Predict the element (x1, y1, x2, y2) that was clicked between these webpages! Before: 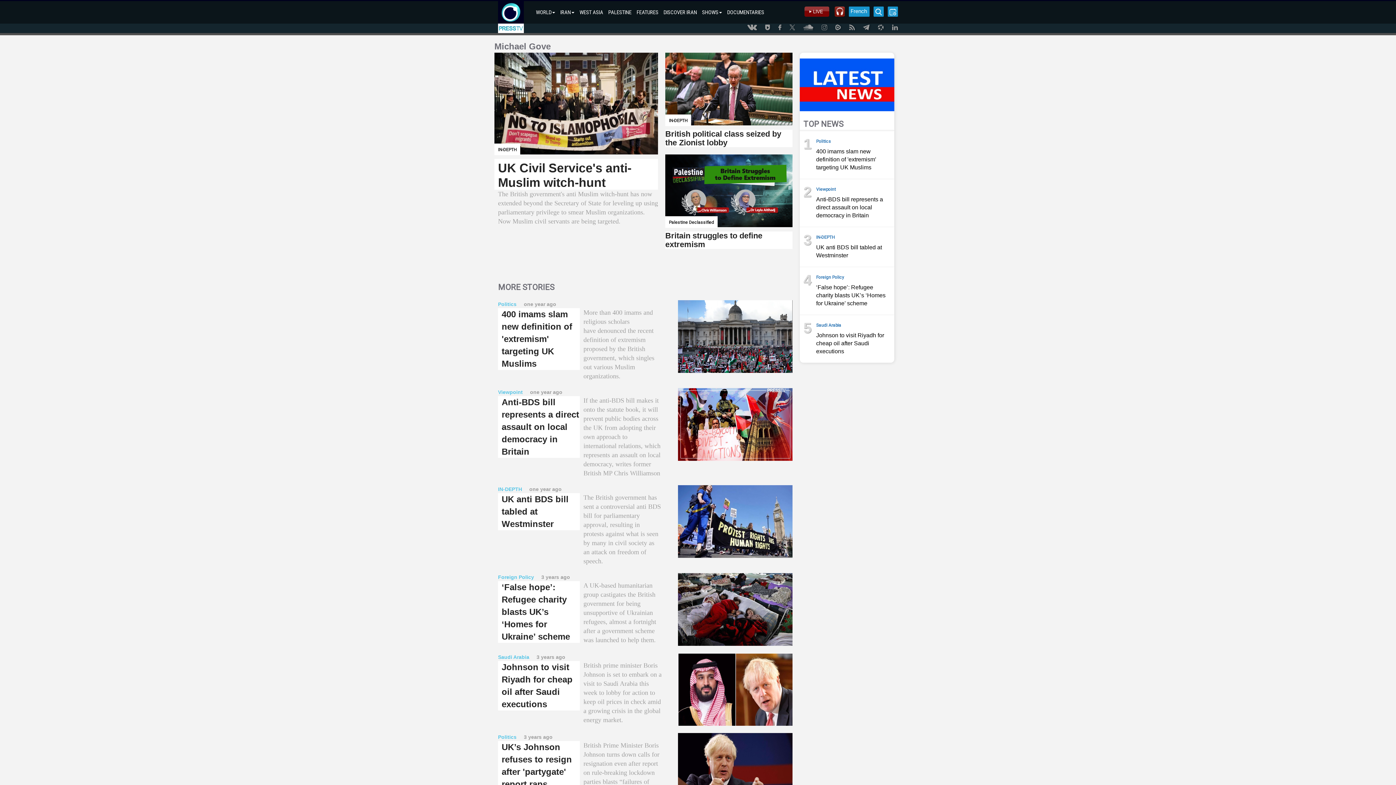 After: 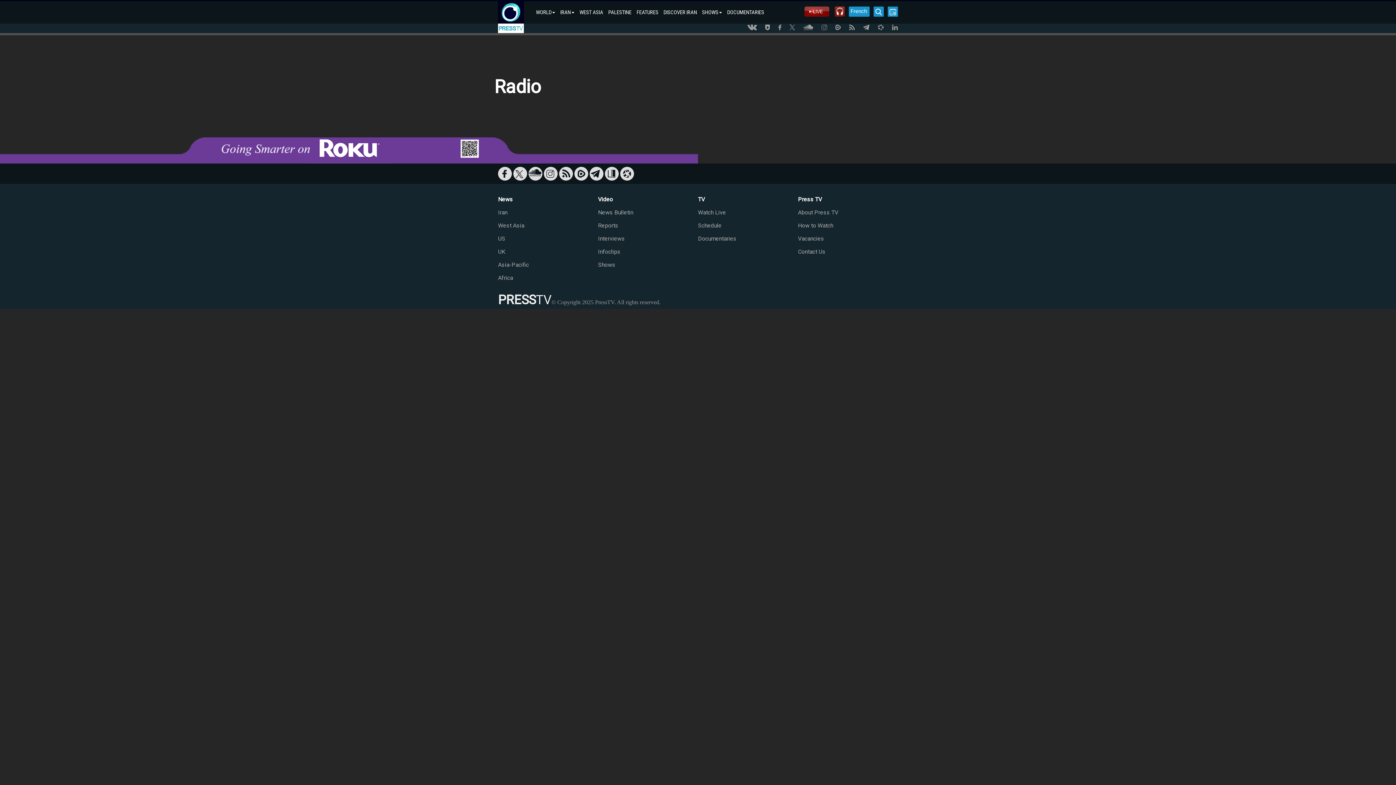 Action: bbox: (834, 6, 845, 16)